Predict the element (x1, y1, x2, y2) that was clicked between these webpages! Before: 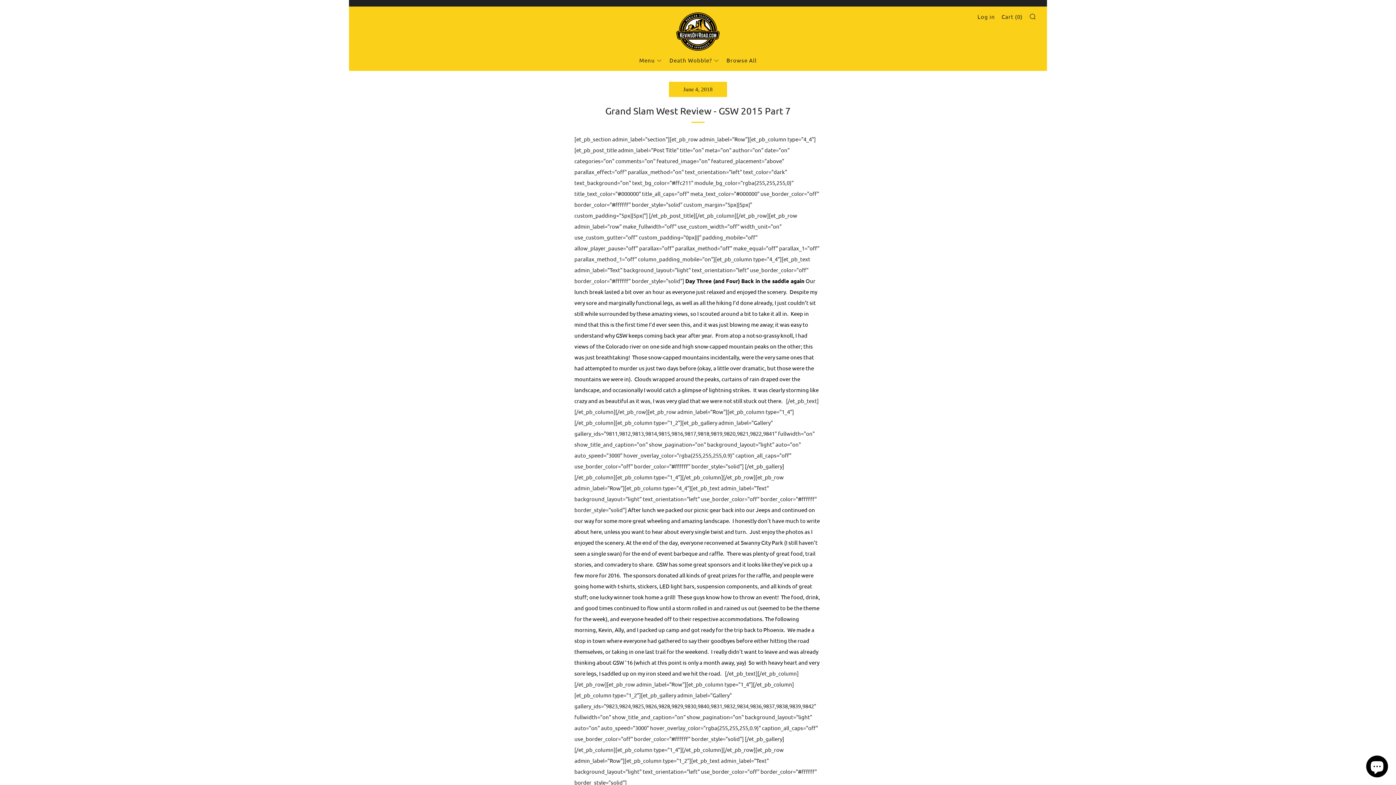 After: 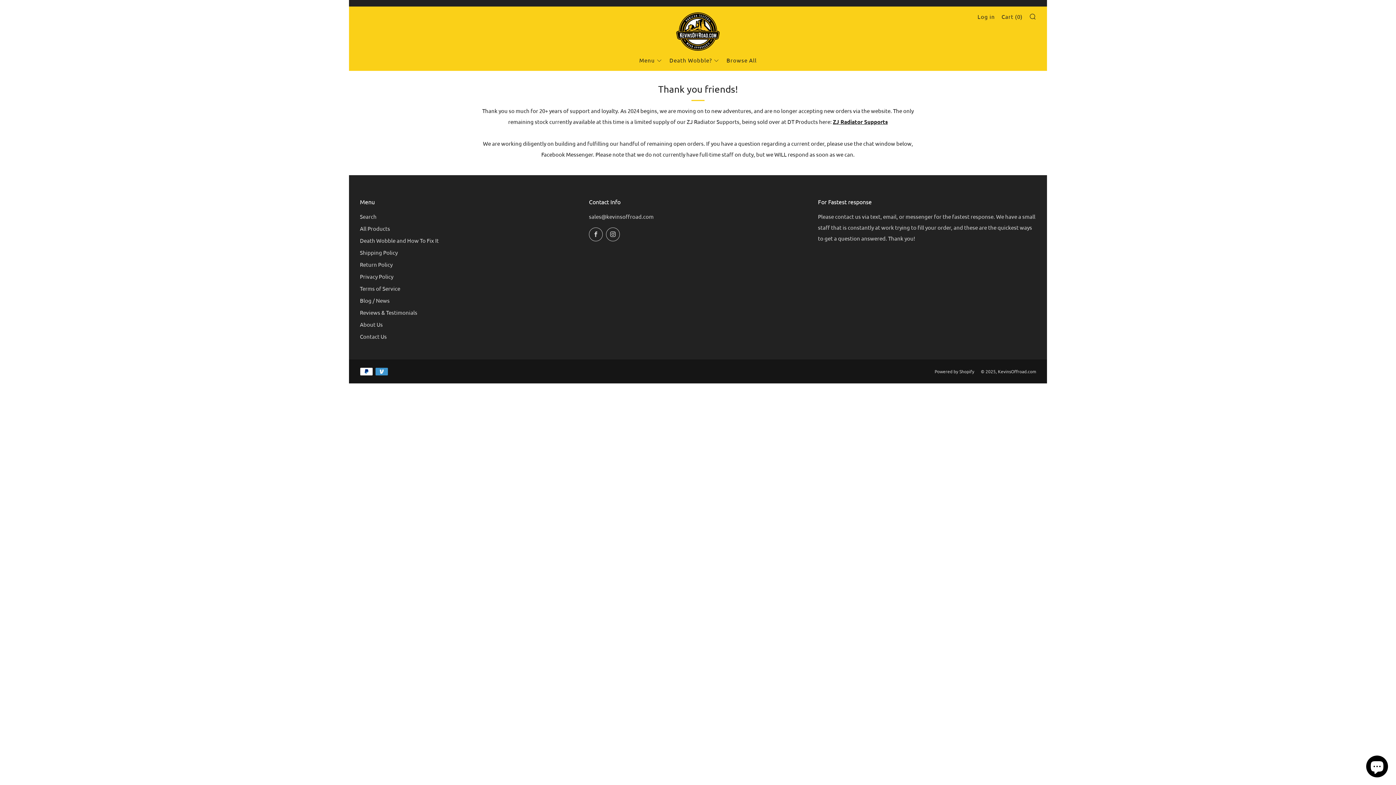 Action: label: Menu bbox: (639, 54, 662, 66)